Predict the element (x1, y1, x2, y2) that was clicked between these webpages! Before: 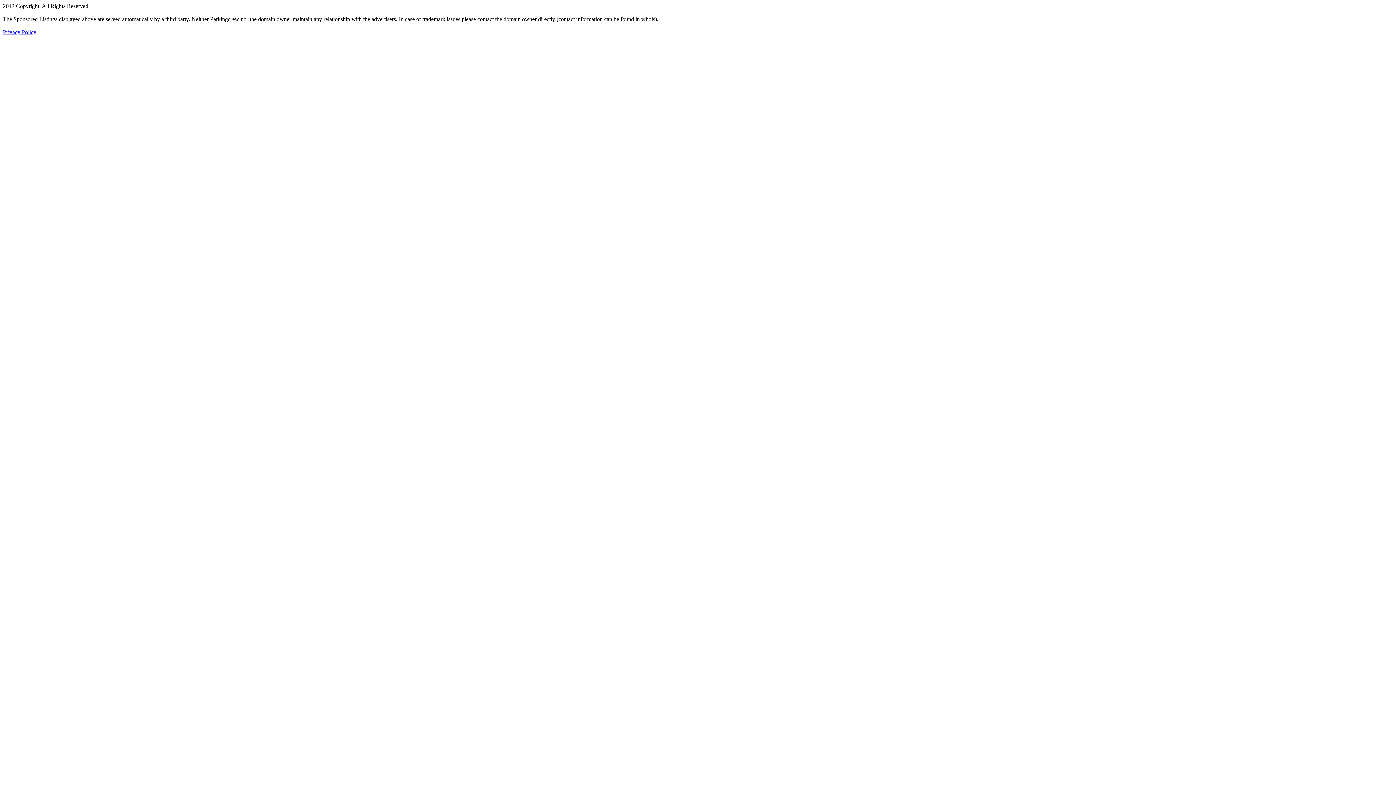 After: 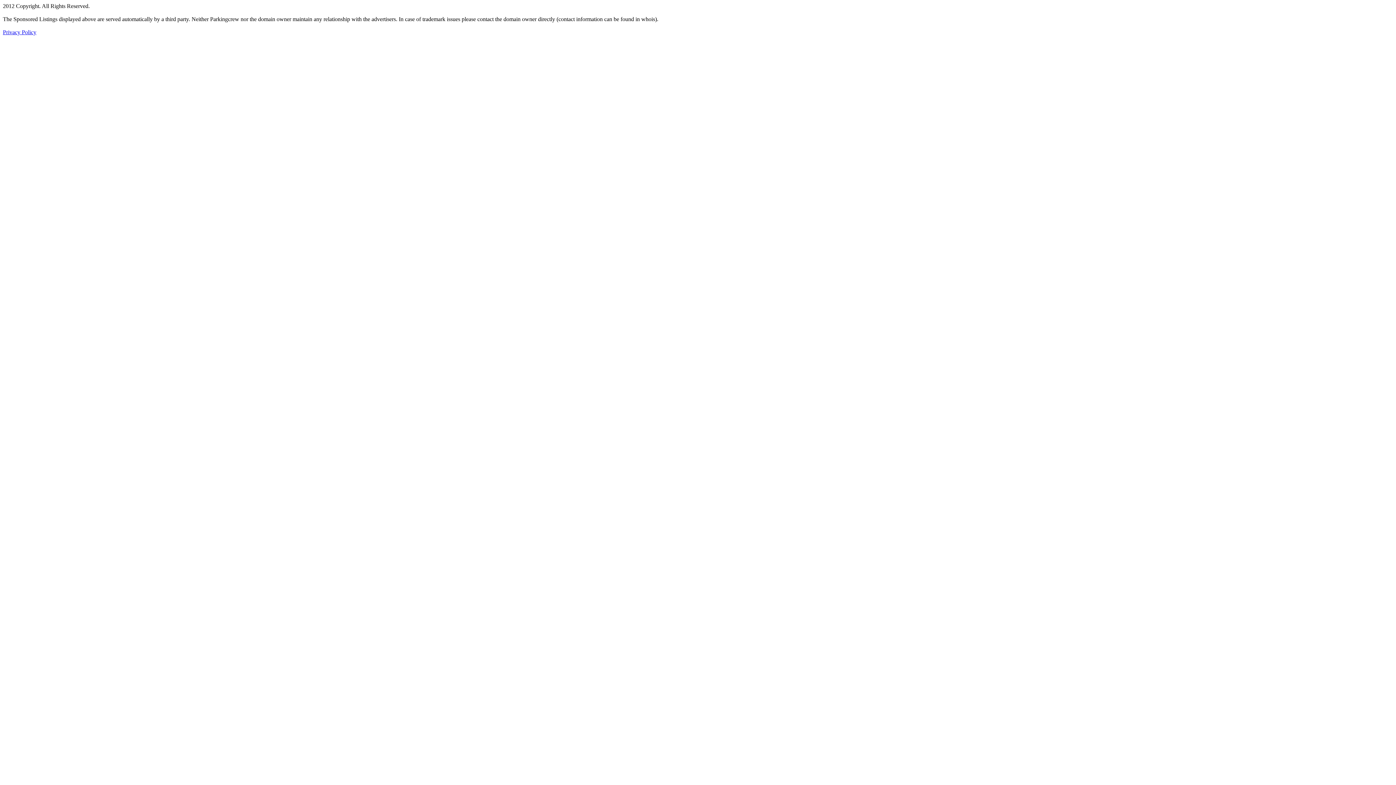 Action: label: Privacy Policy bbox: (2, 29, 36, 35)